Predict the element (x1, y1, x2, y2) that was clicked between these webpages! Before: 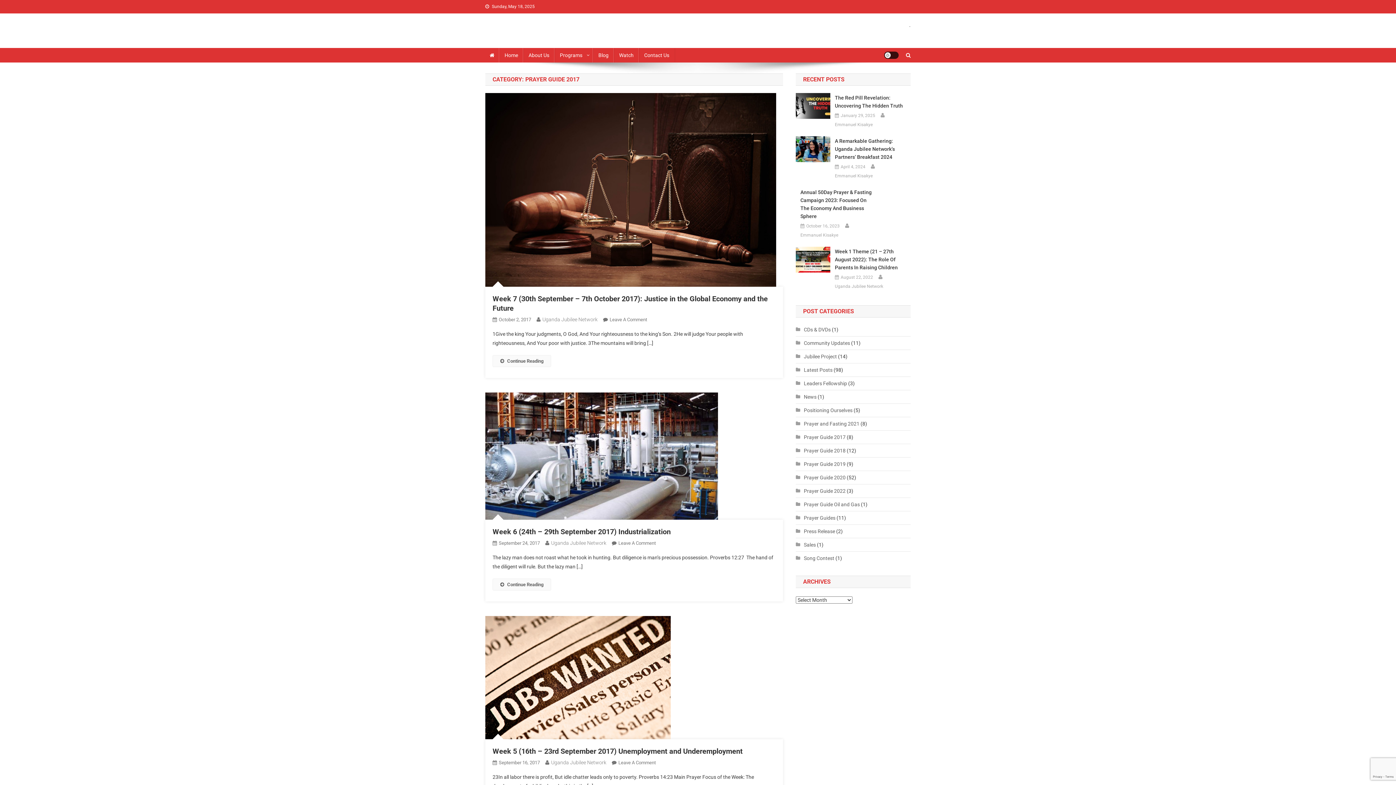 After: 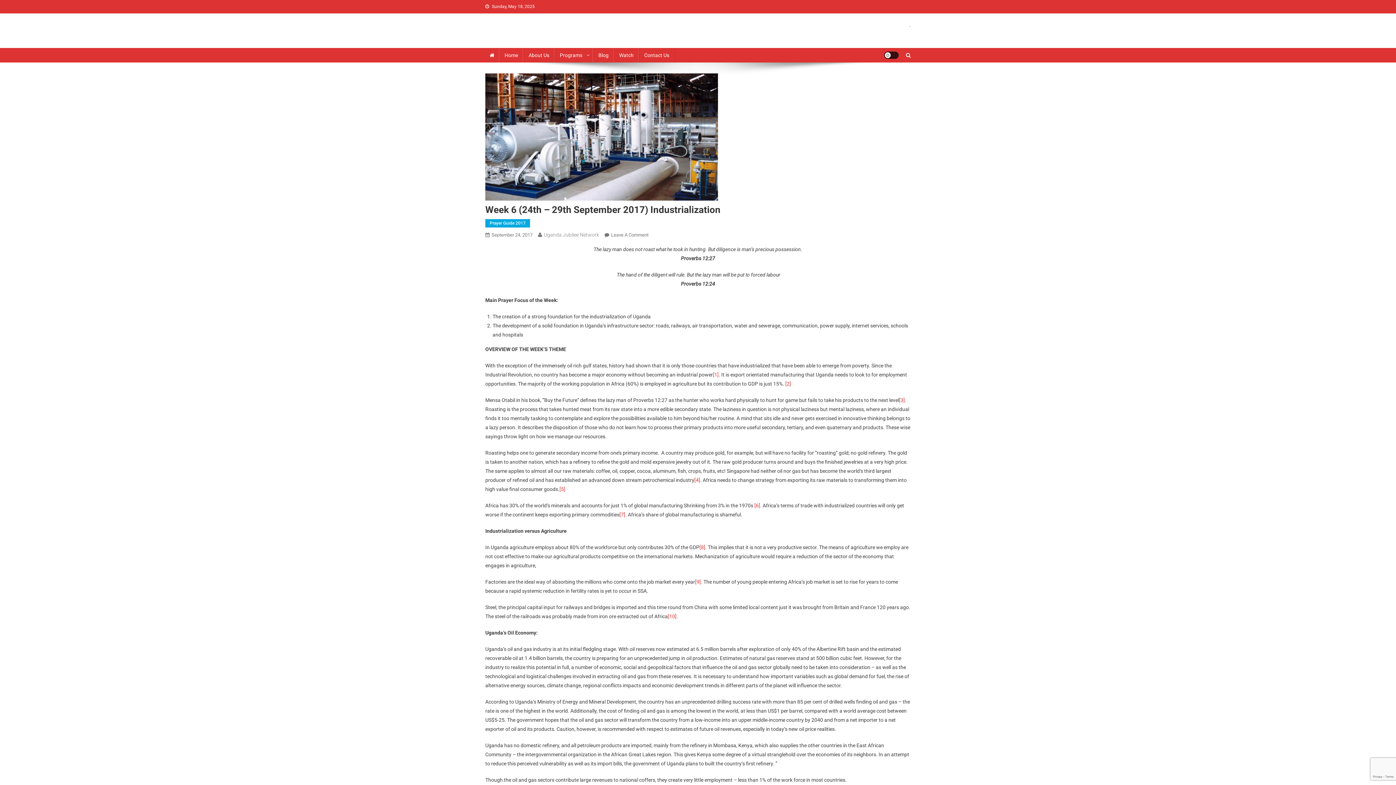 Action: label: Week 6 (24th – 29th September 2017) Industrialization bbox: (492, 527, 670, 536)